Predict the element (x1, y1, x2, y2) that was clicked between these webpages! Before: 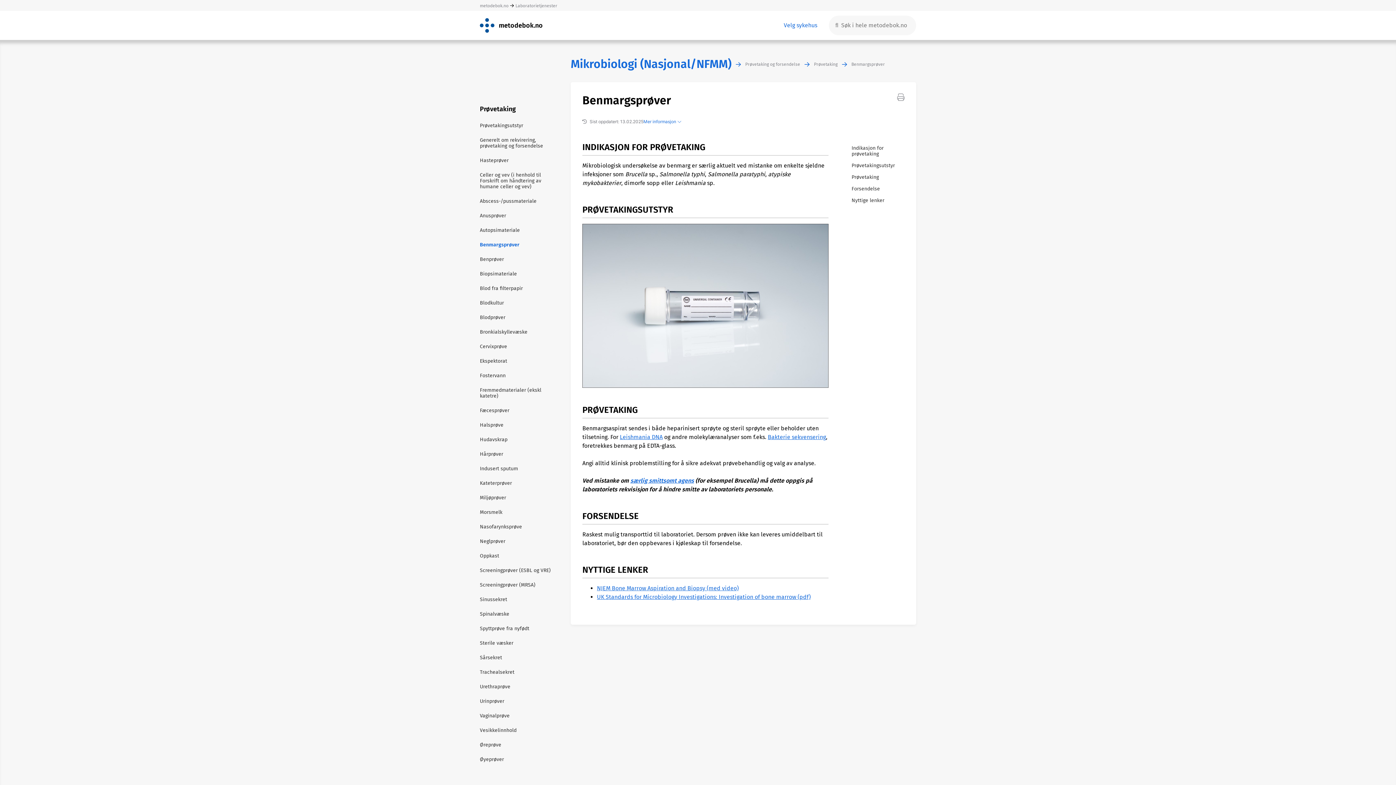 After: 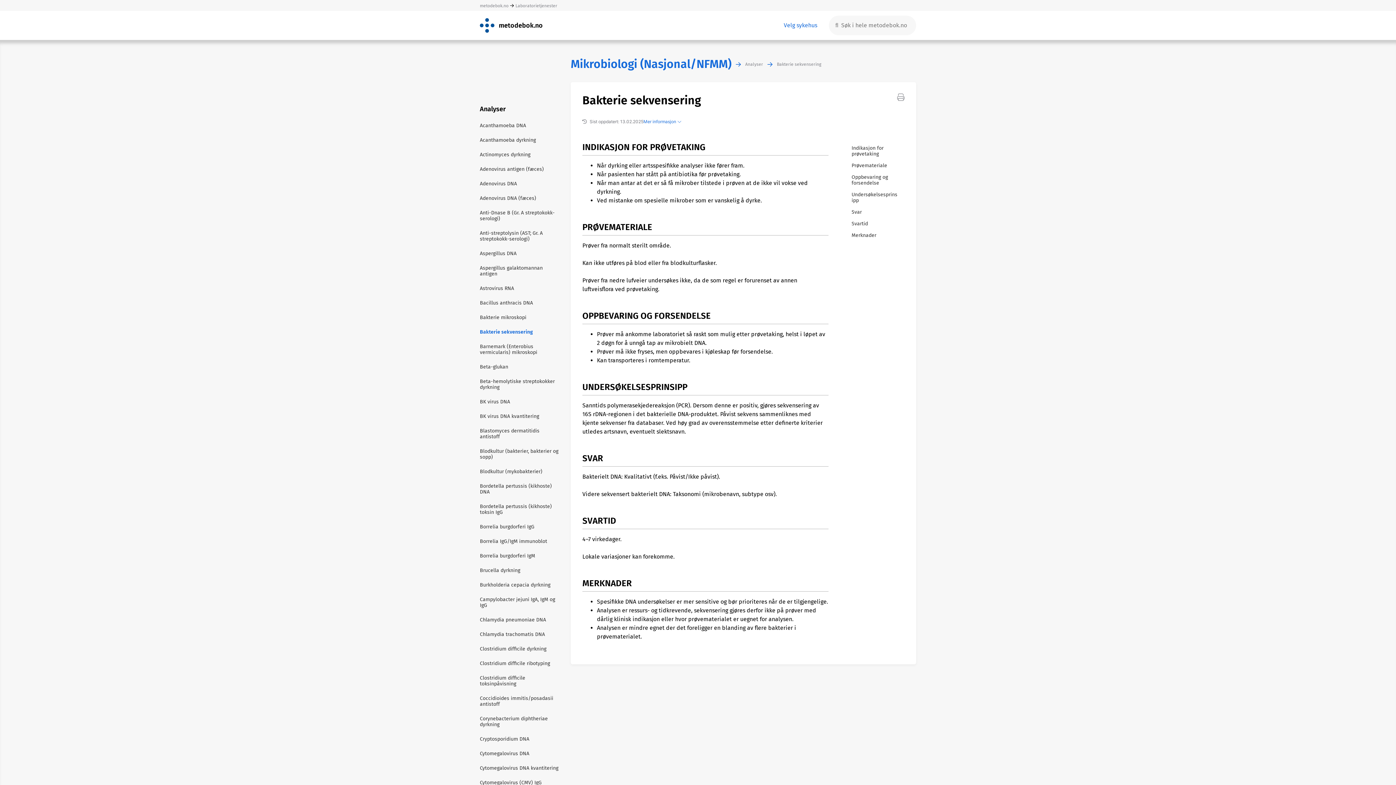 Action: bbox: (768, 433, 826, 440) label: Bakterie sekvensering